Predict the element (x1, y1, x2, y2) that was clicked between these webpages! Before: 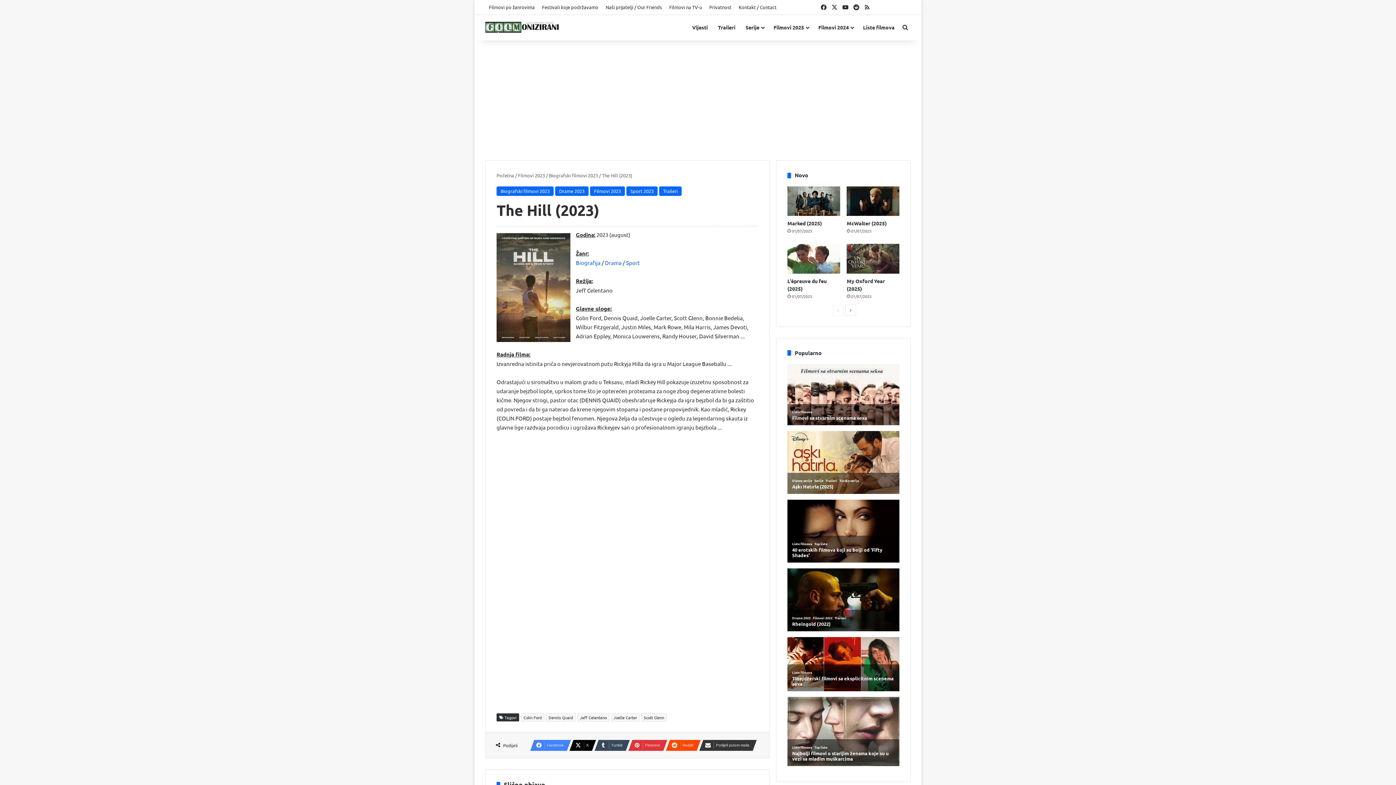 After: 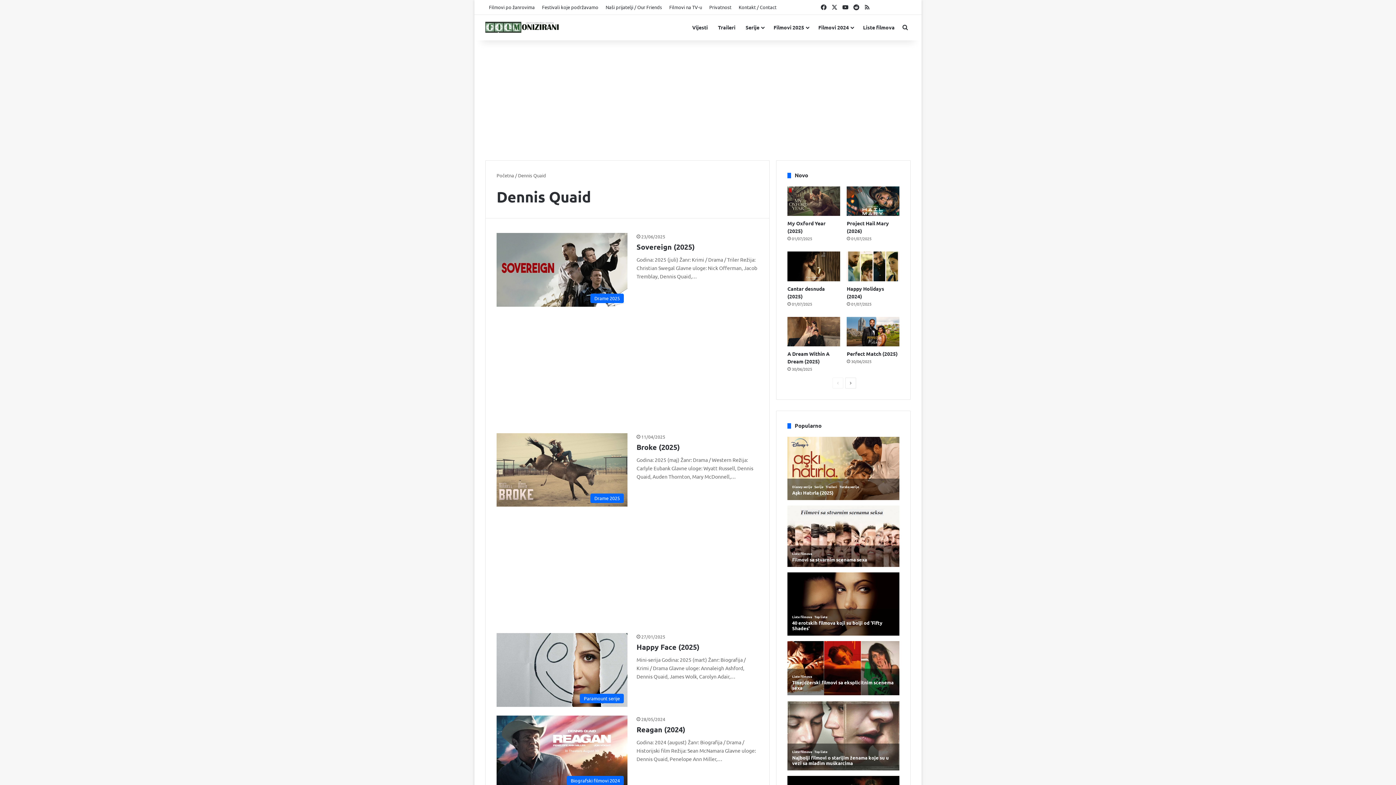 Action: label: Dennis Quaid bbox: (546, 713, 575, 721)